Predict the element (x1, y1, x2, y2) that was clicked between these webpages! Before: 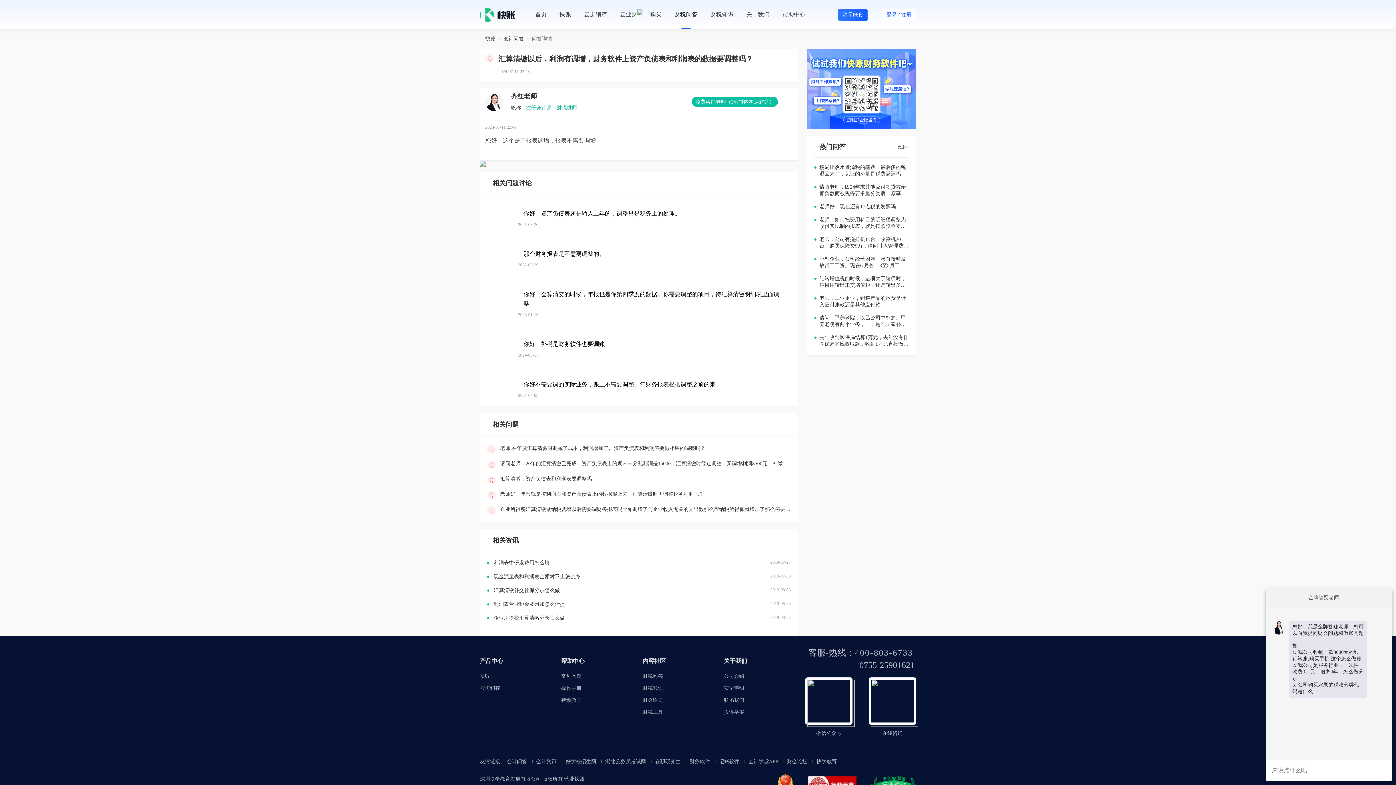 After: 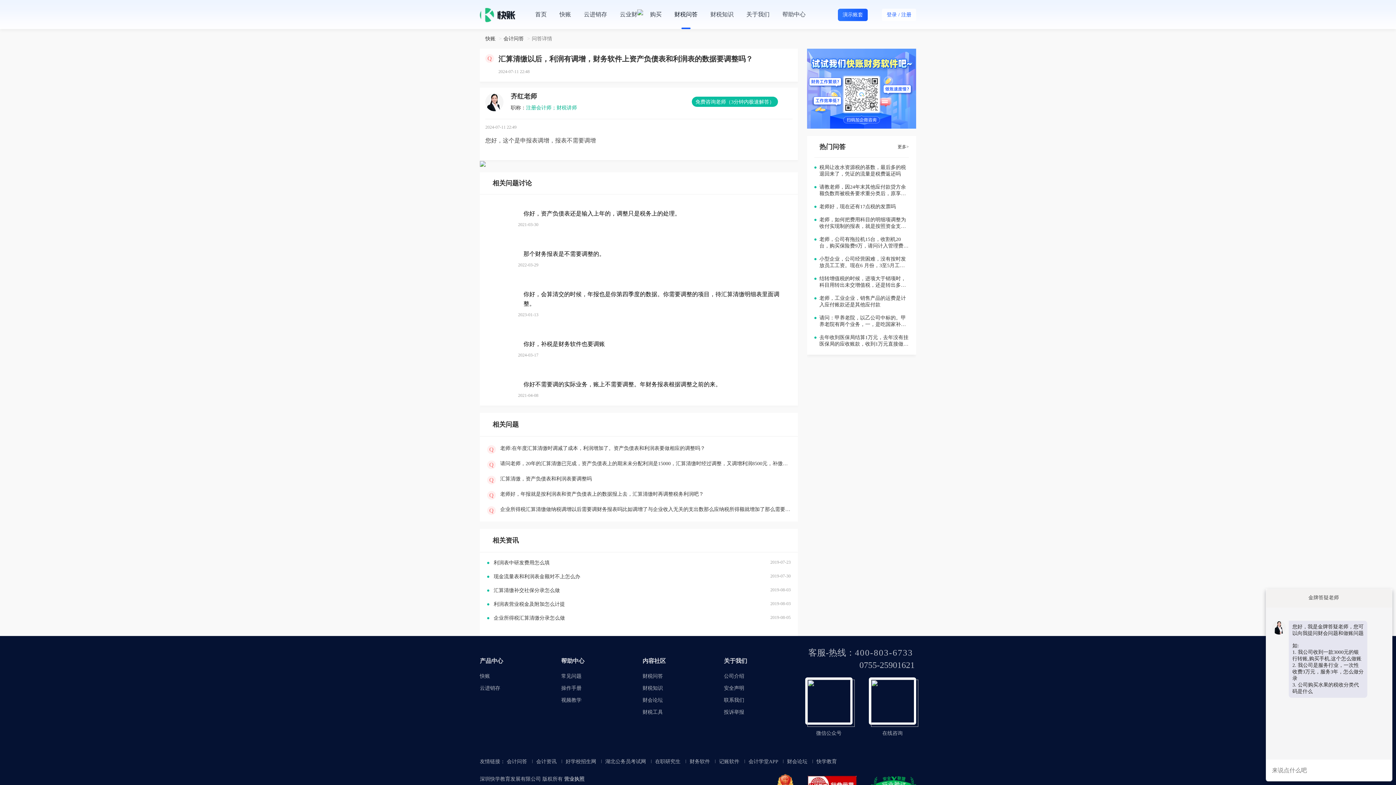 Action: label: 营业执照 bbox: (564, 776, 584, 782)